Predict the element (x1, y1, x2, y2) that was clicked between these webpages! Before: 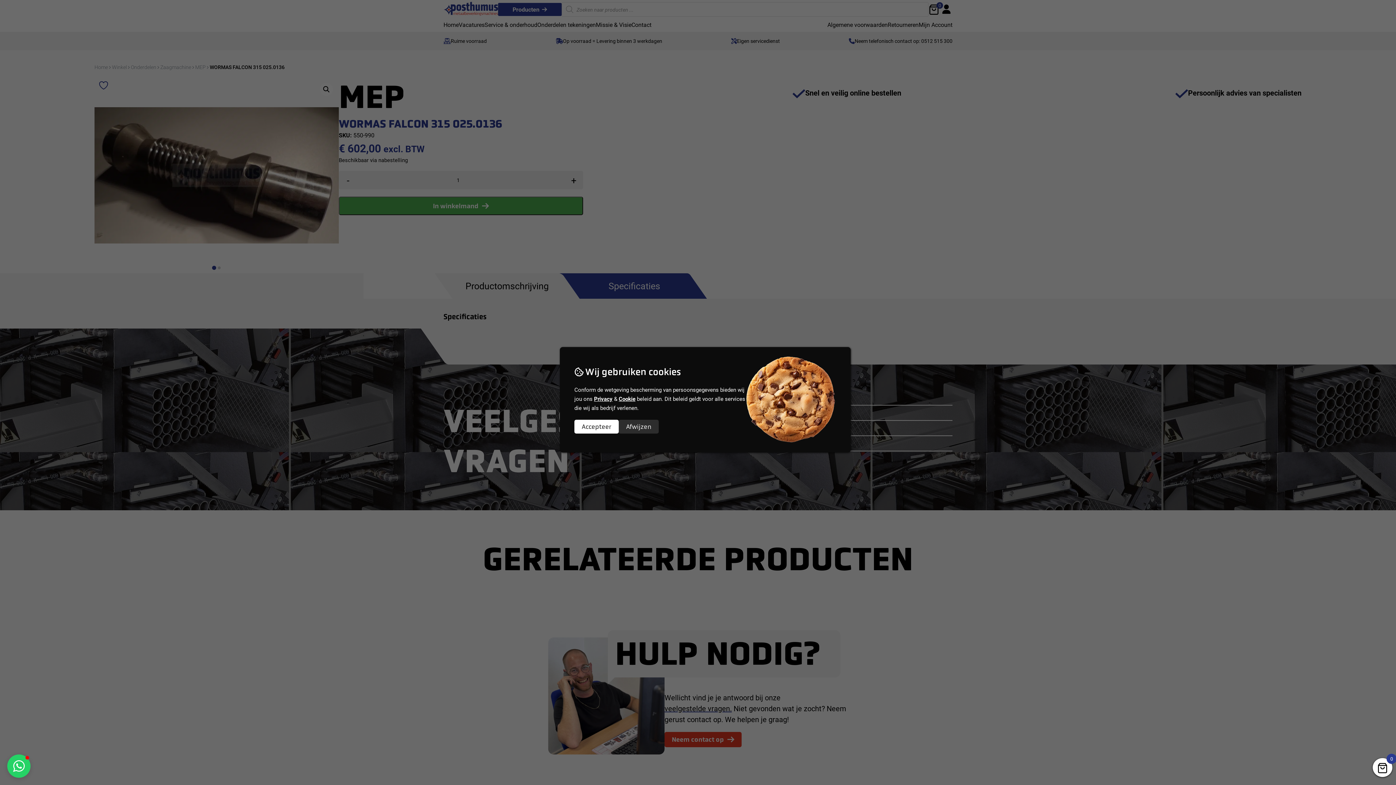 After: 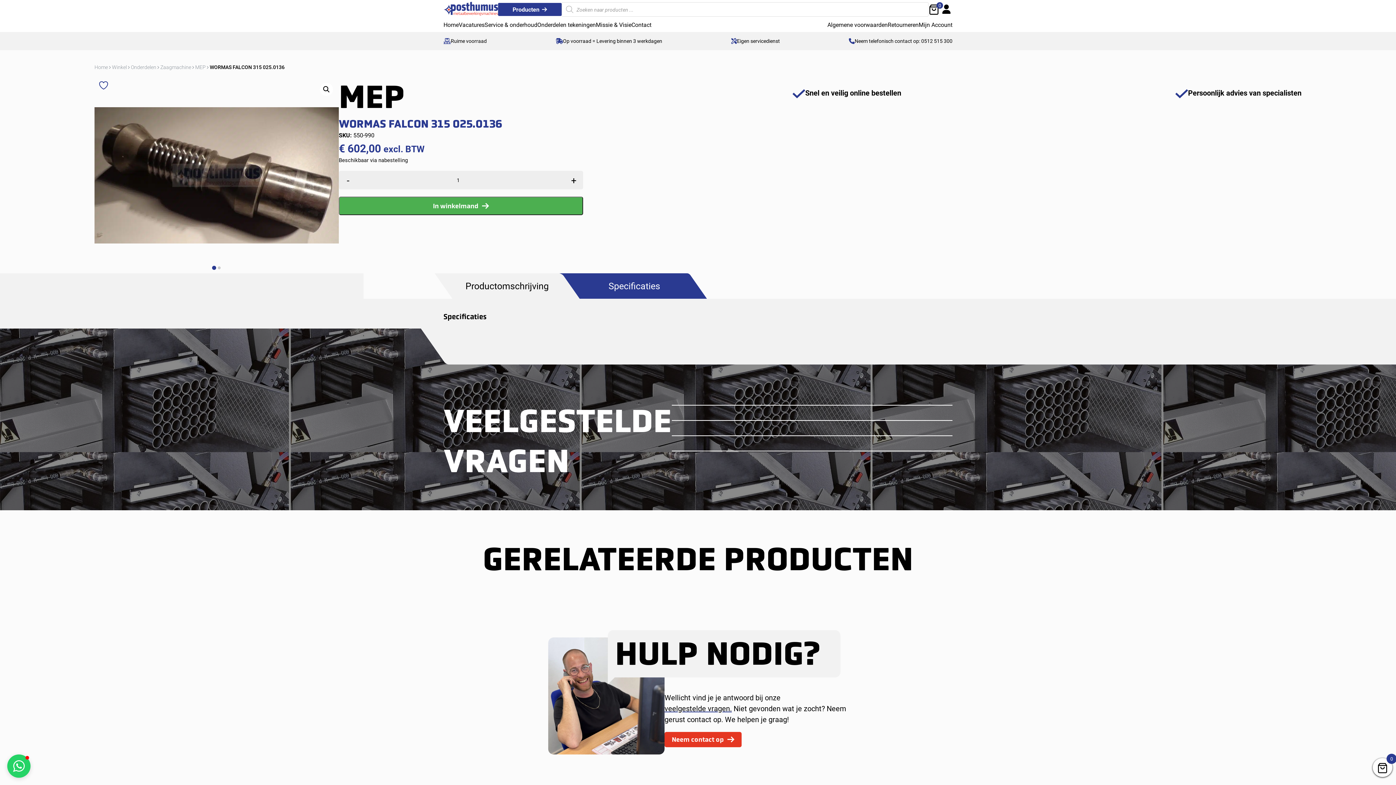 Action: bbox: (574, 420, 618, 433) label: Accepteer